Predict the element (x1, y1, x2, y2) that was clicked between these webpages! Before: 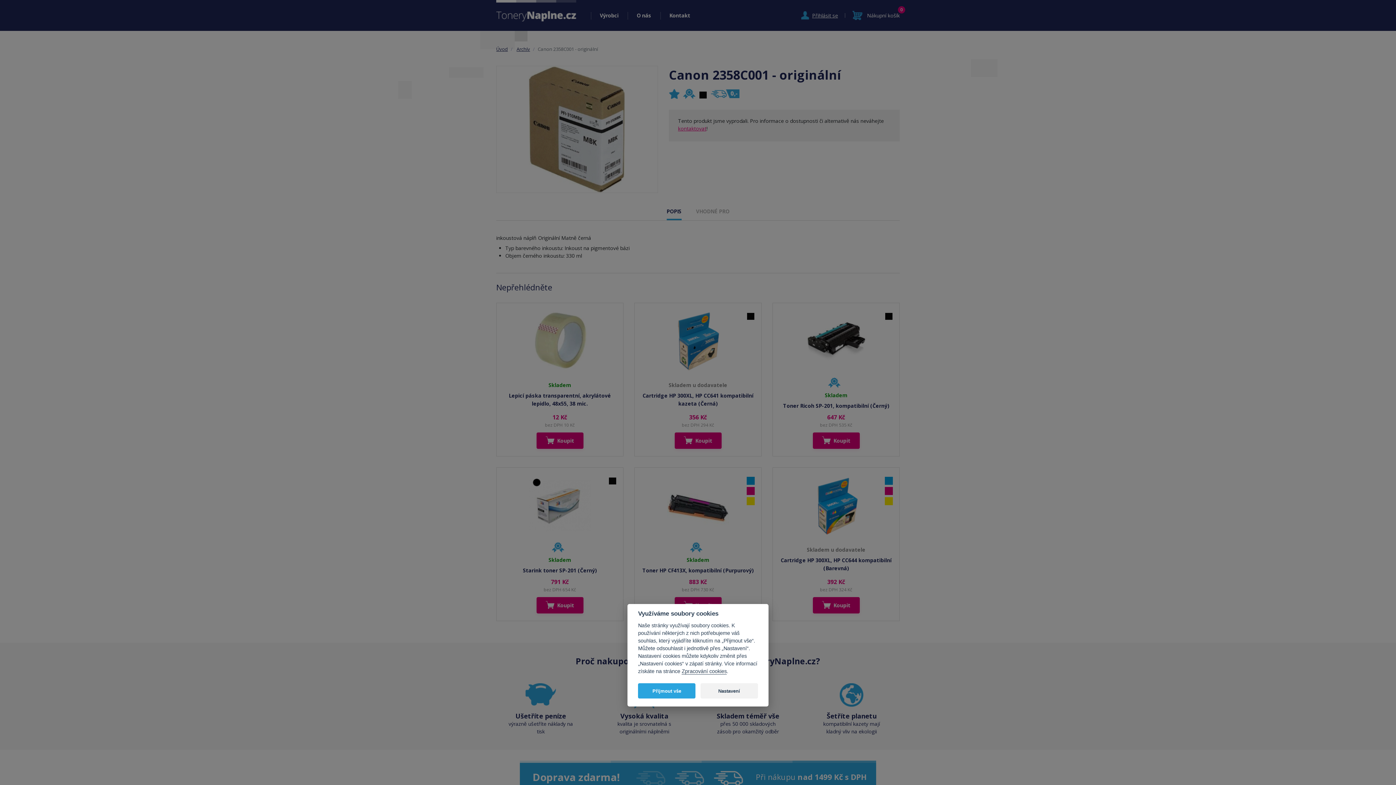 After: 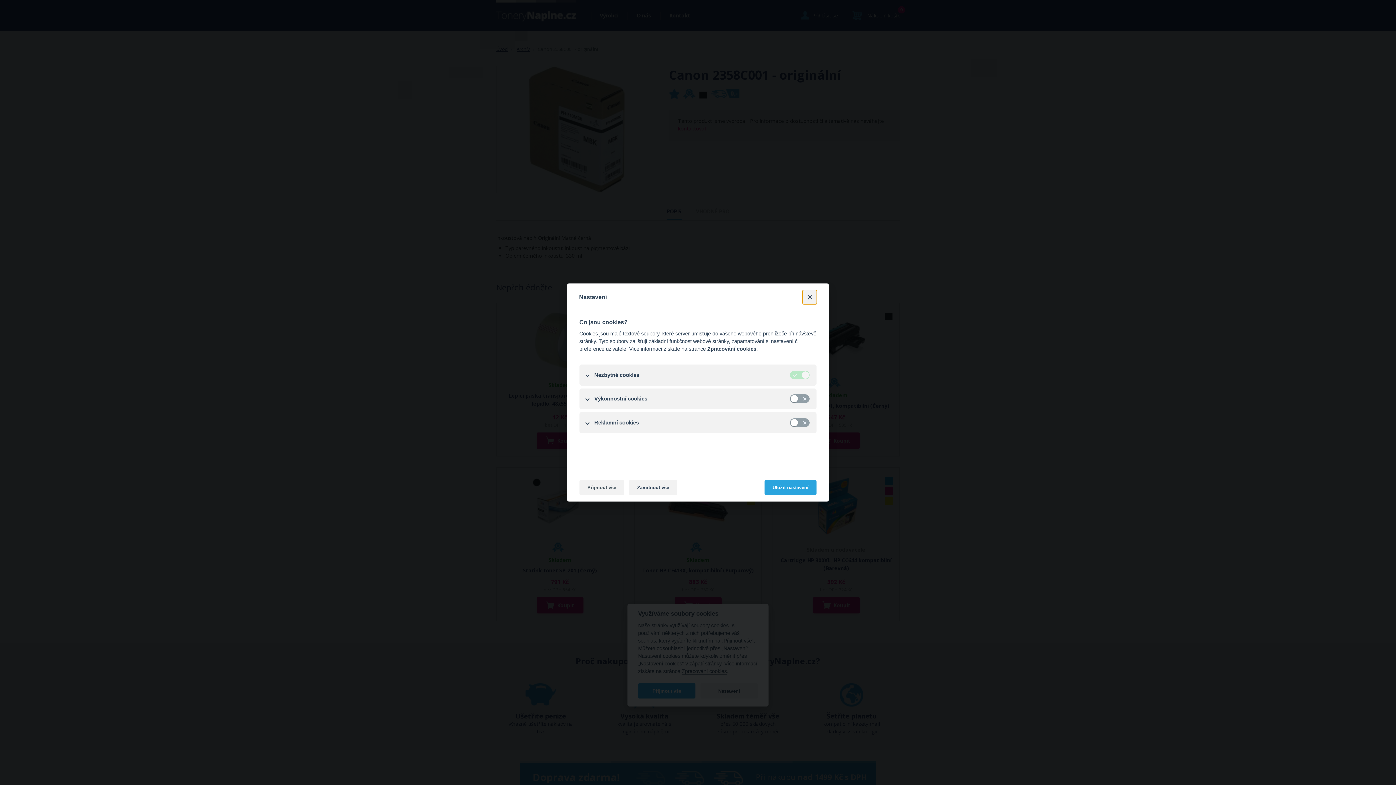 Action: label: Nastavení bbox: (700, 683, 758, 698)